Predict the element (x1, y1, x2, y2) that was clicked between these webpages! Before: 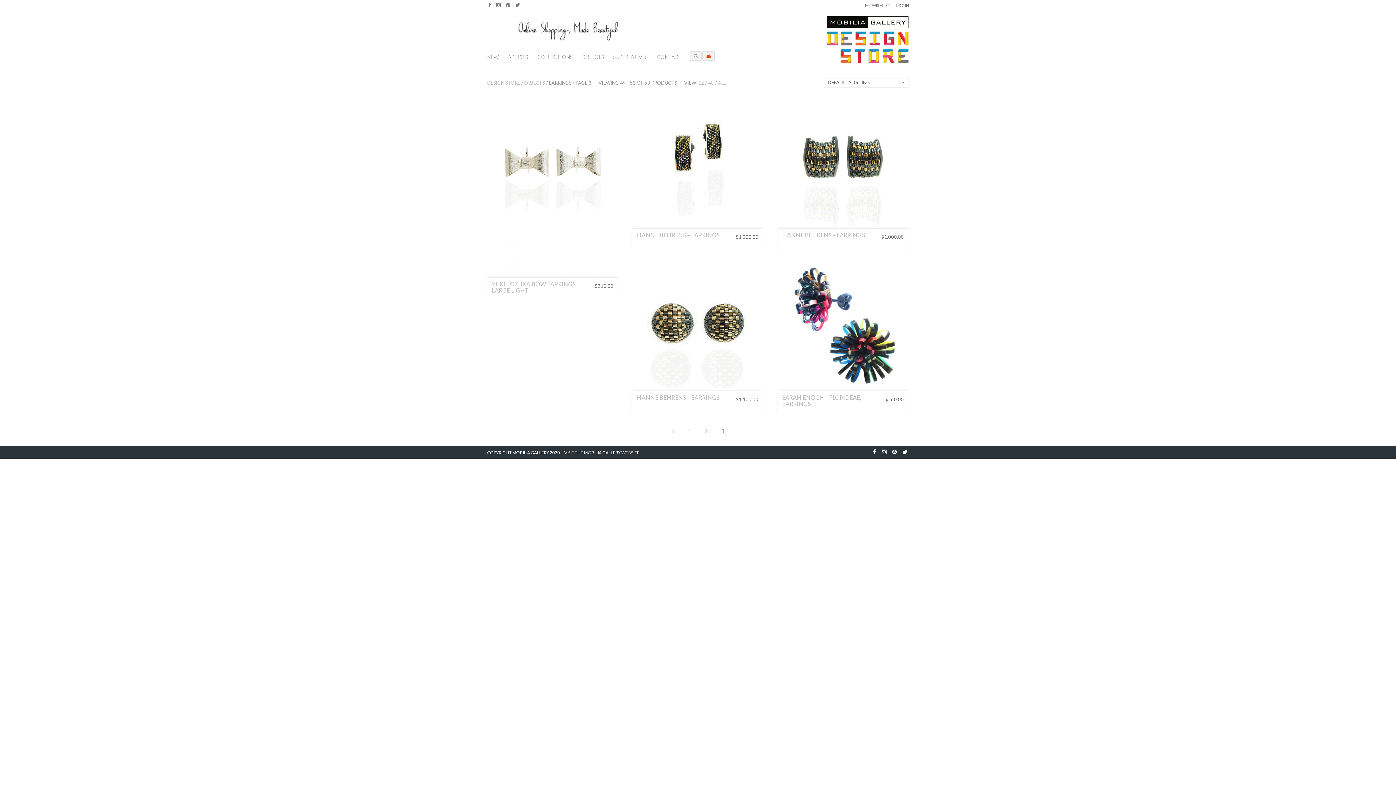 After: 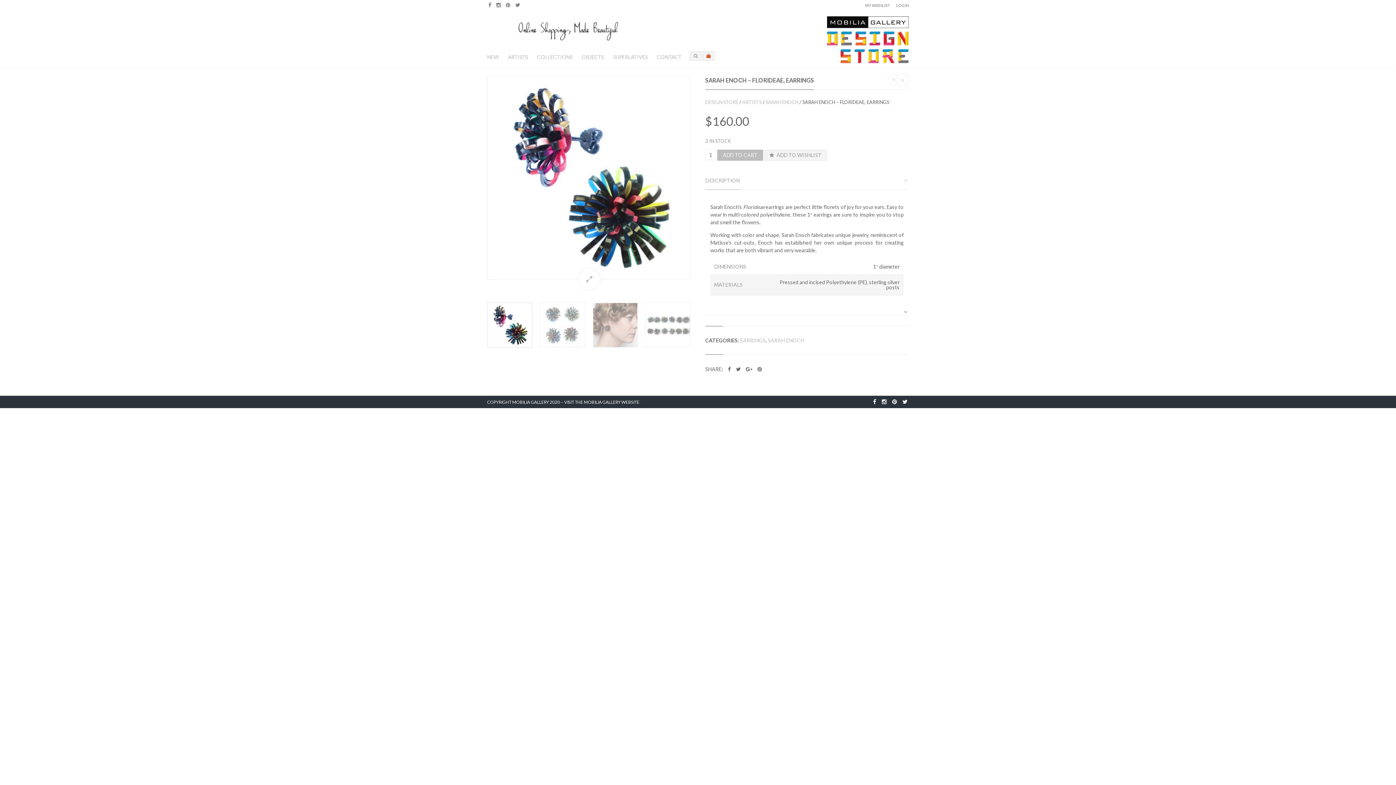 Action: bbox: (777, 260, 908, 391)